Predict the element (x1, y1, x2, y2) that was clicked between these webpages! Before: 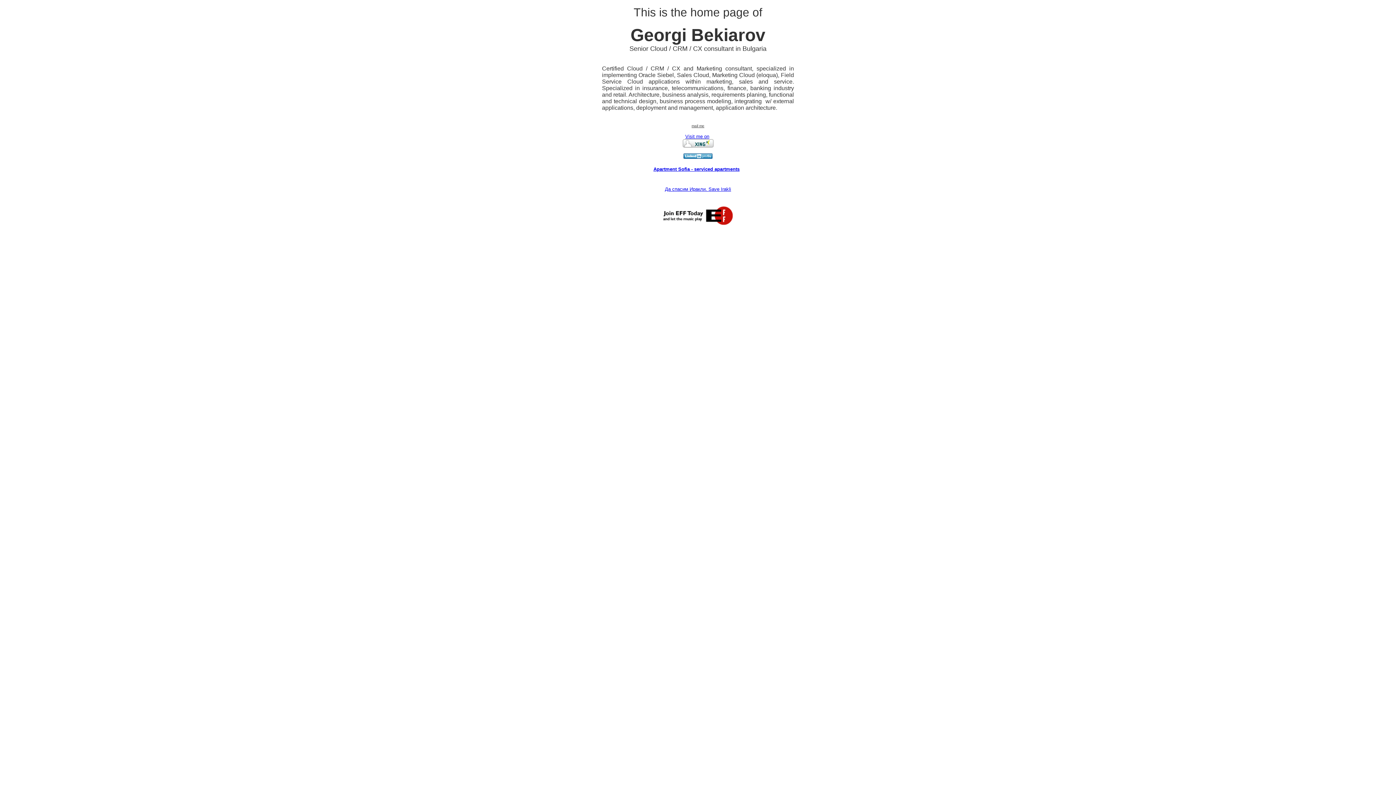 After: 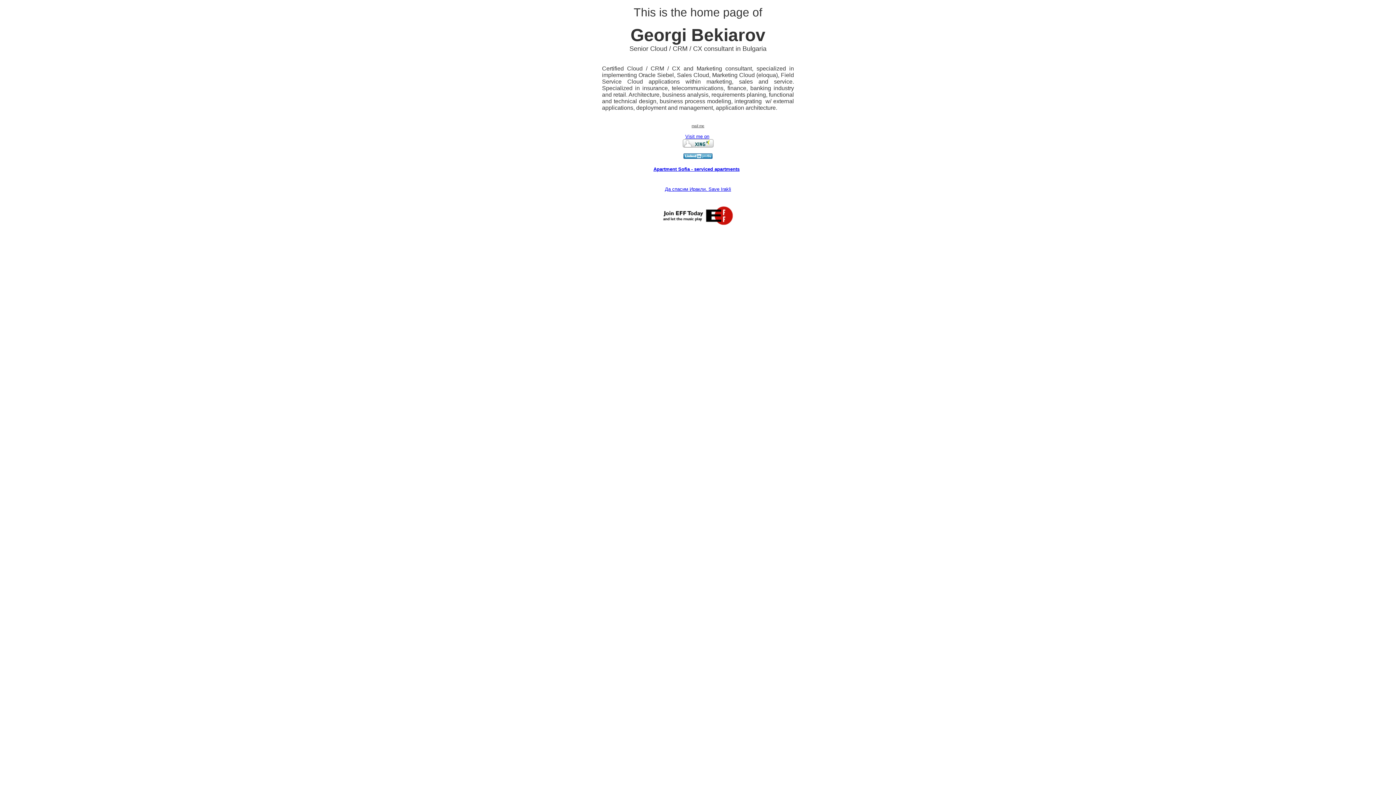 Action: bbox: (665, 186, 731, 191) label: Да спасим Иракли. Save Irakli